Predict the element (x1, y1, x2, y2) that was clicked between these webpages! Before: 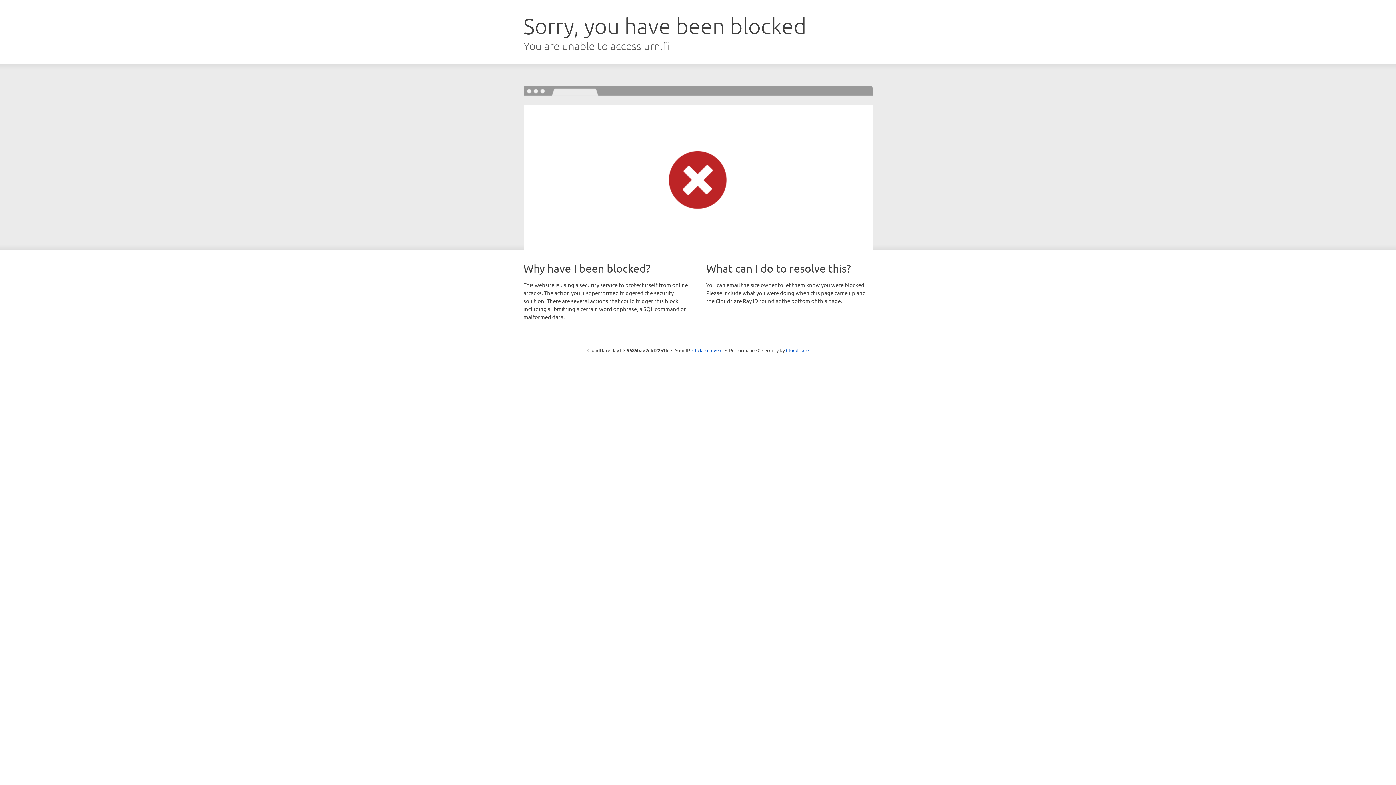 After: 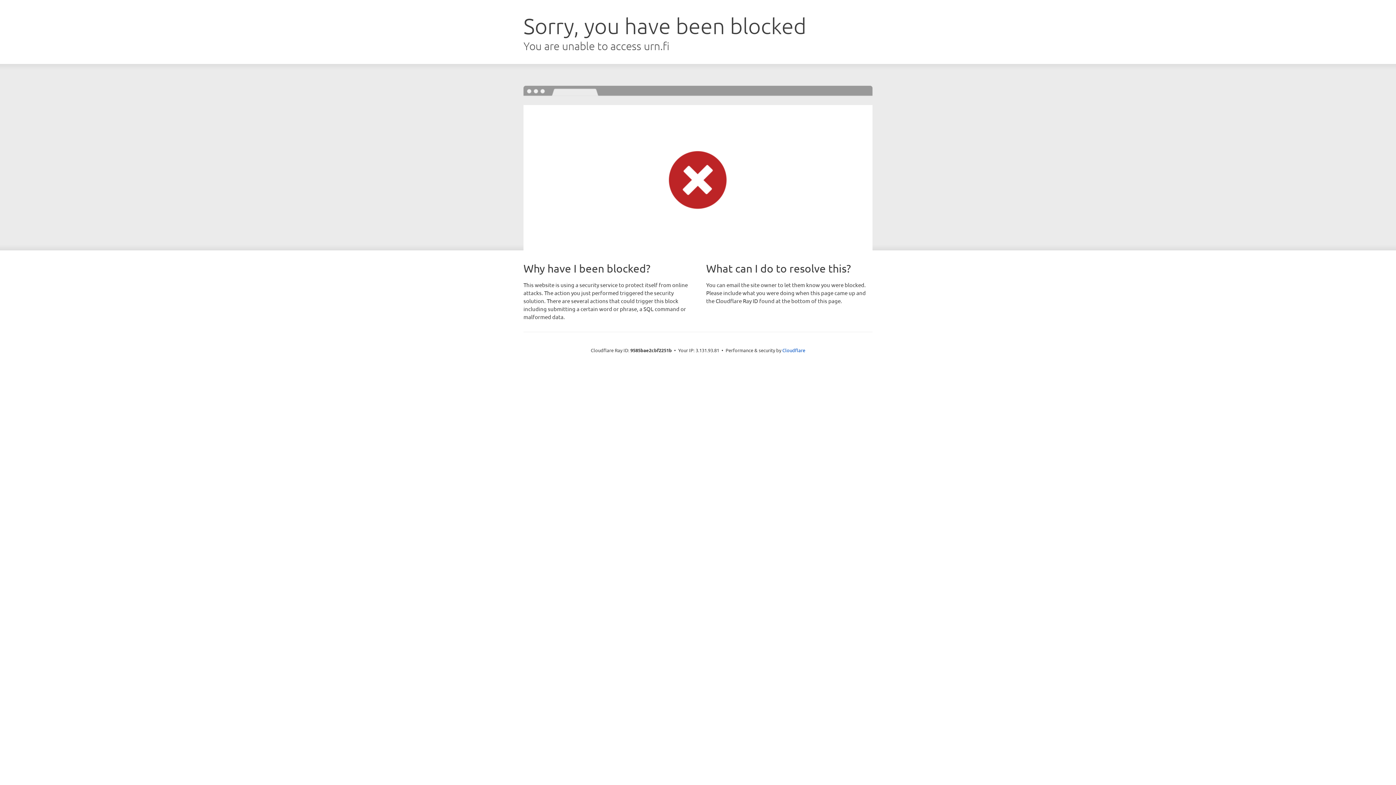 Action: label: Click to reveal bbox: (692, 346, 722, 353)